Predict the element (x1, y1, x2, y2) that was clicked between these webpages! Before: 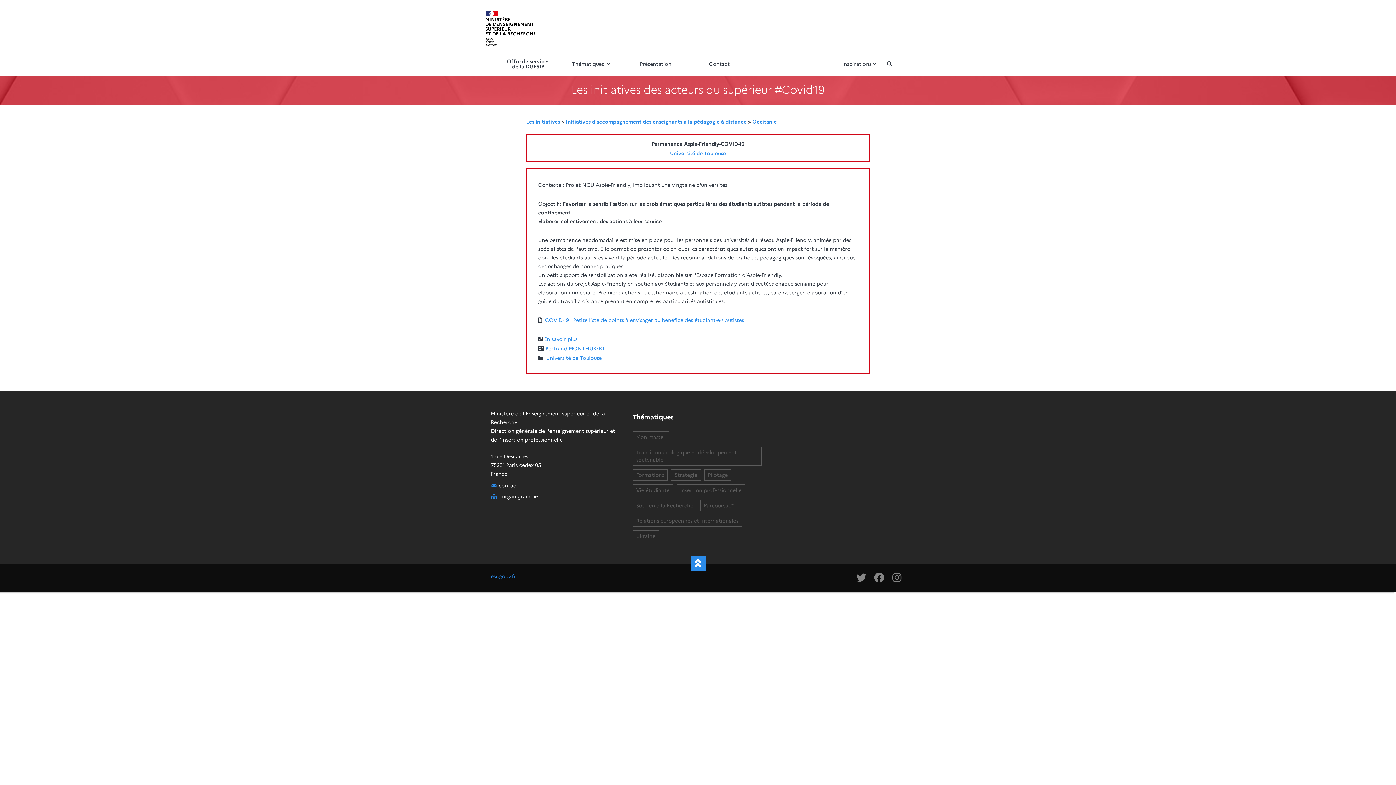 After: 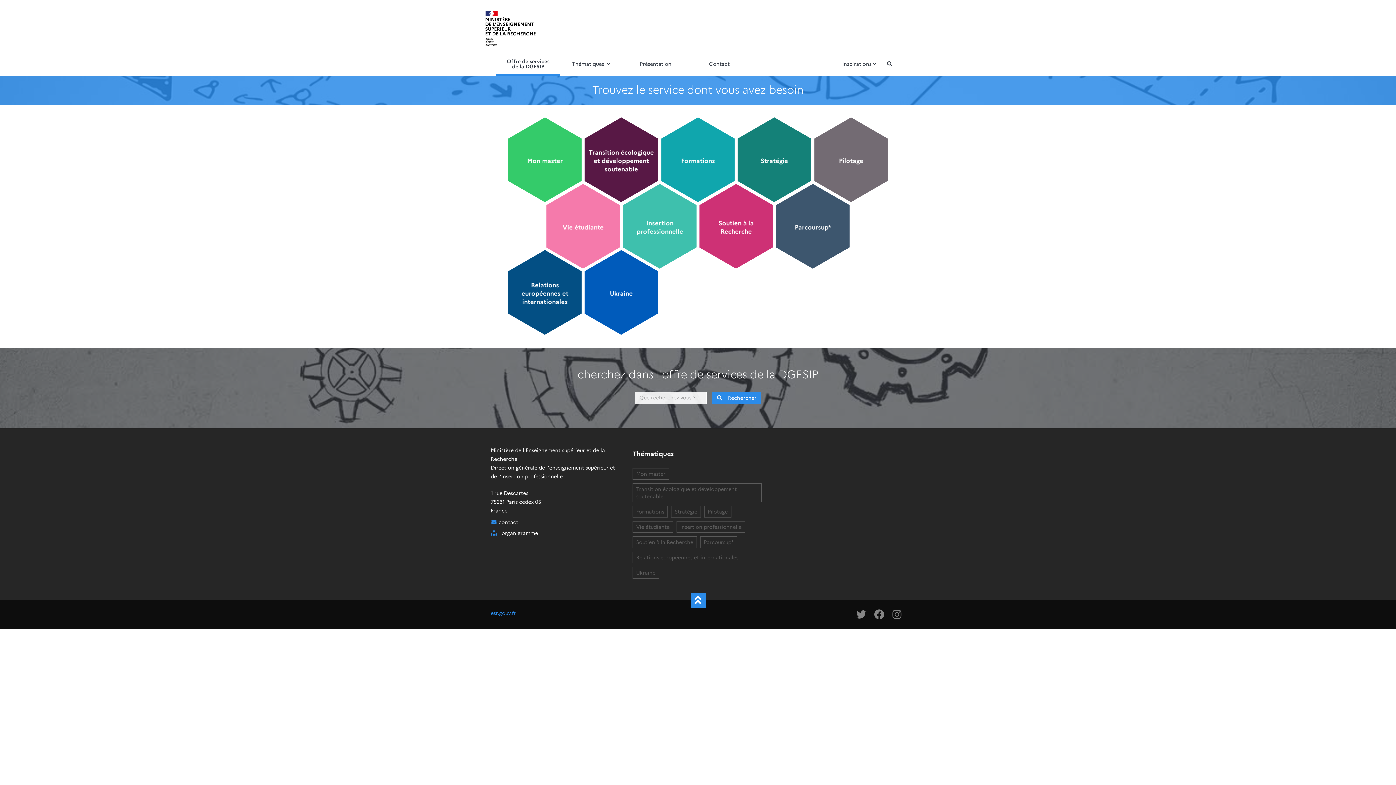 Action: label: Offre de services
de la DGESIP bbox: (505, 52, 551, 75)